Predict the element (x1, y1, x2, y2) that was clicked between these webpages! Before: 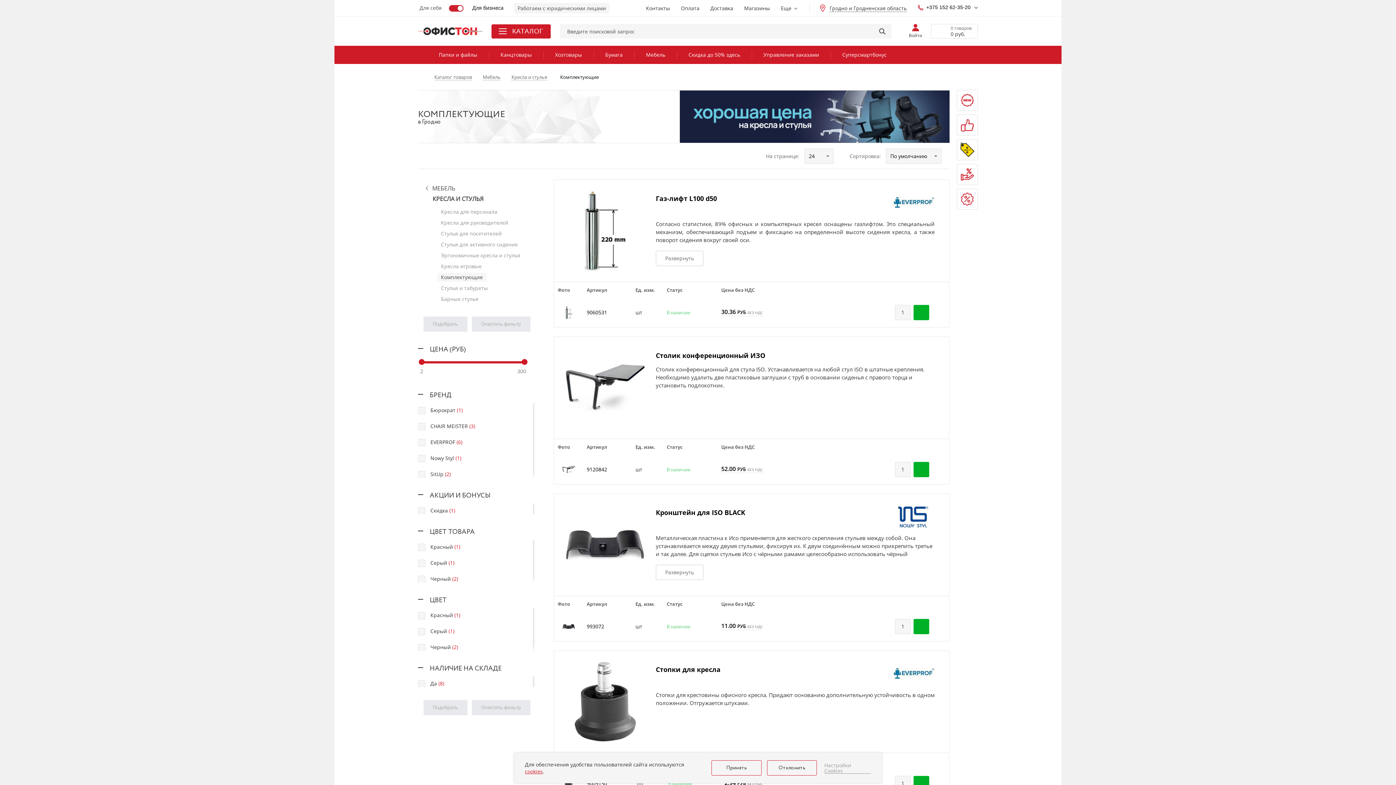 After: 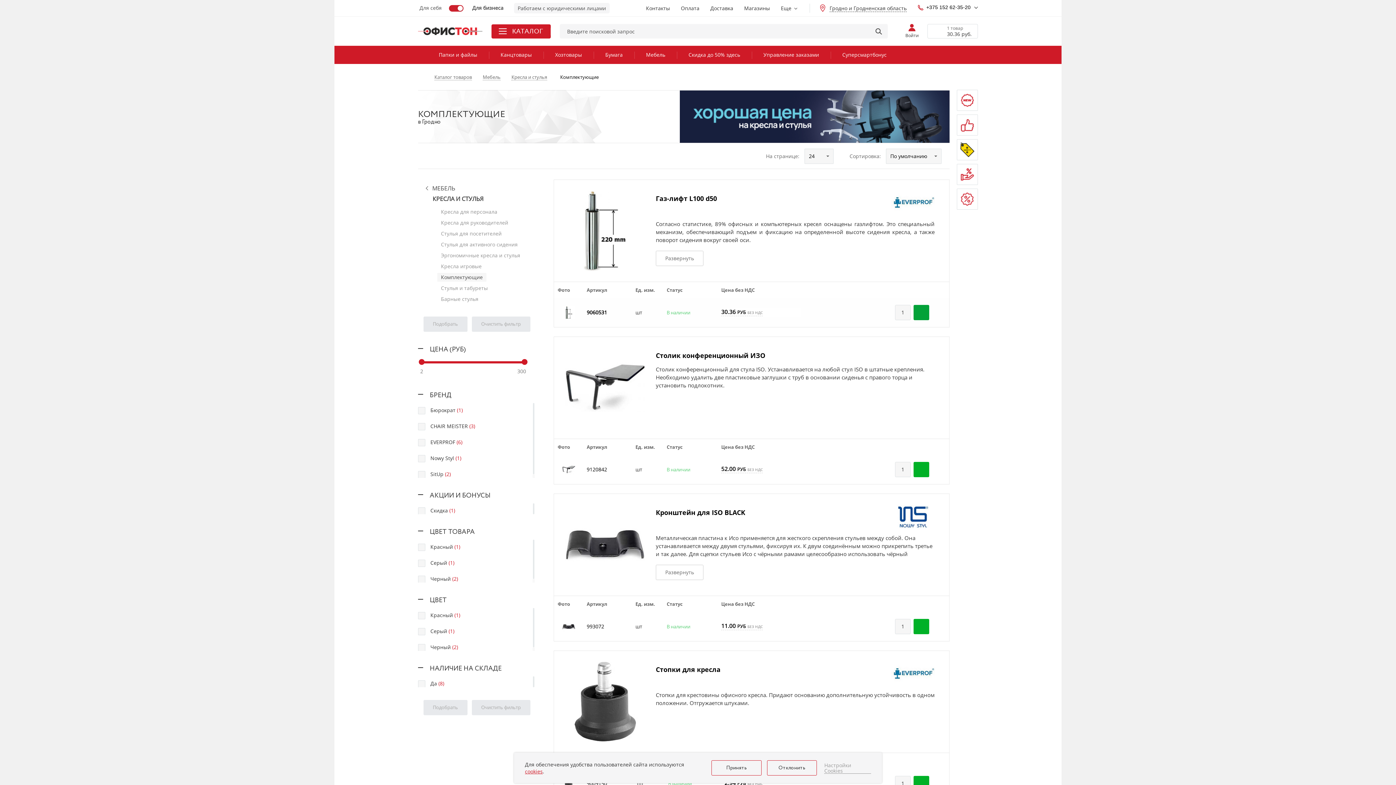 Action: bbox: (913, 304, 929, 320)